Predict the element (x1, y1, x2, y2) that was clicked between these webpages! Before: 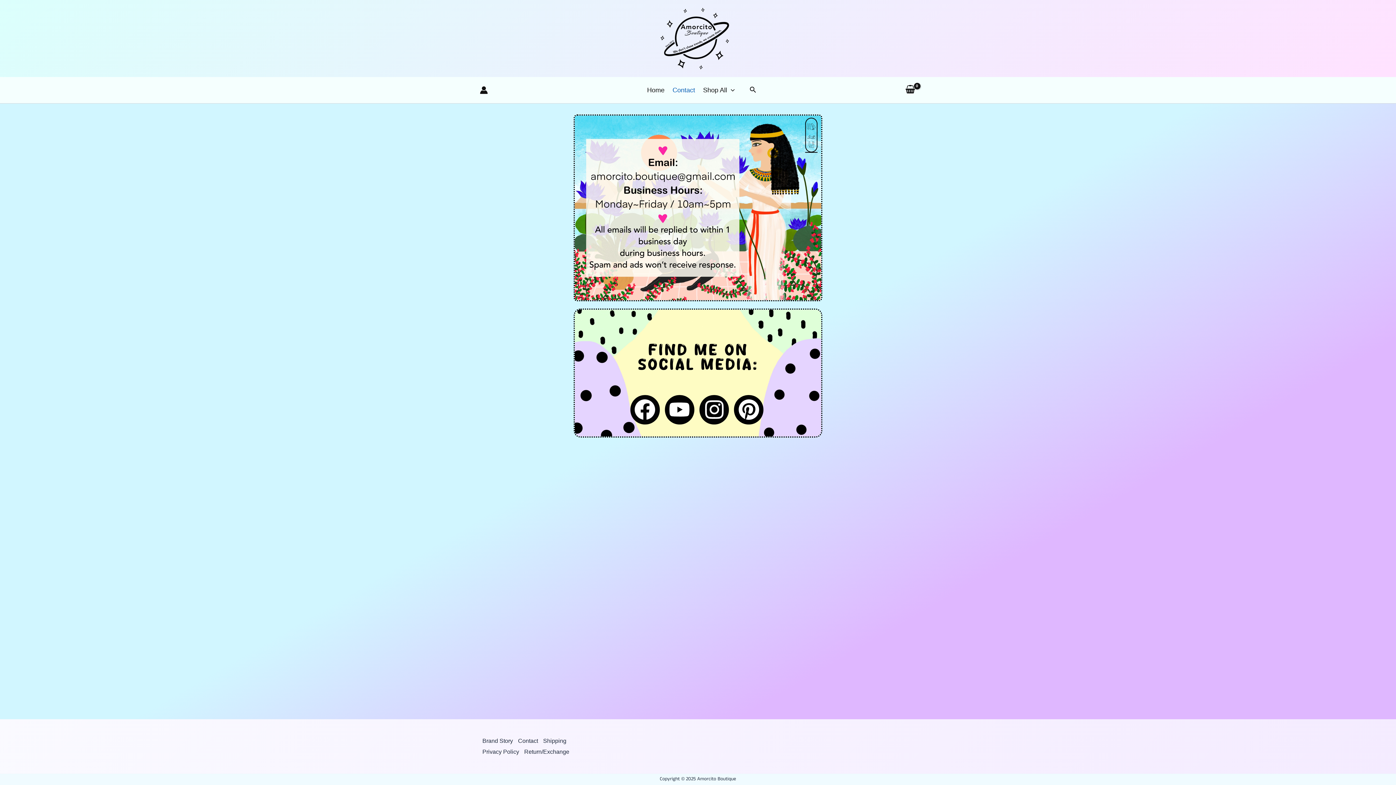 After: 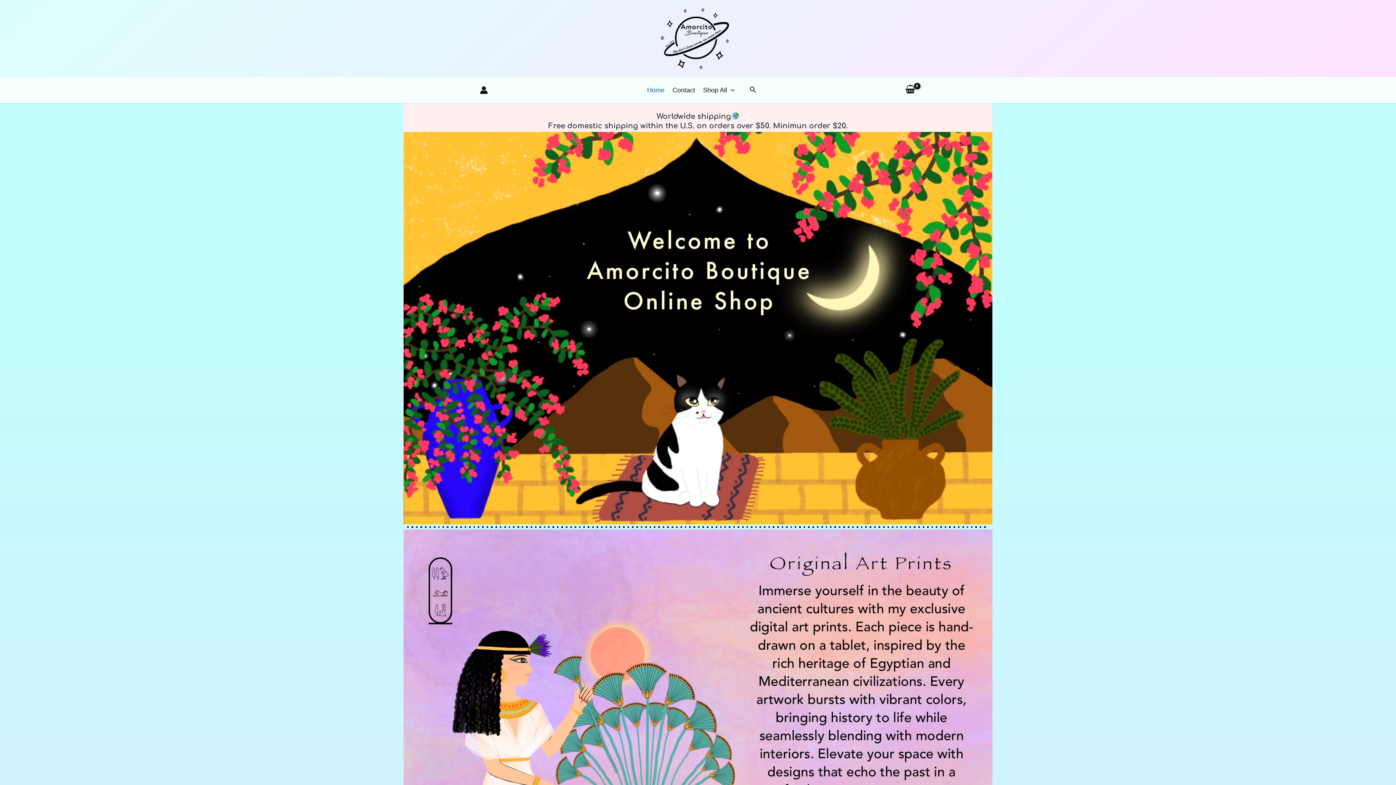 Action: bbox: (648, 34, 741, 41)